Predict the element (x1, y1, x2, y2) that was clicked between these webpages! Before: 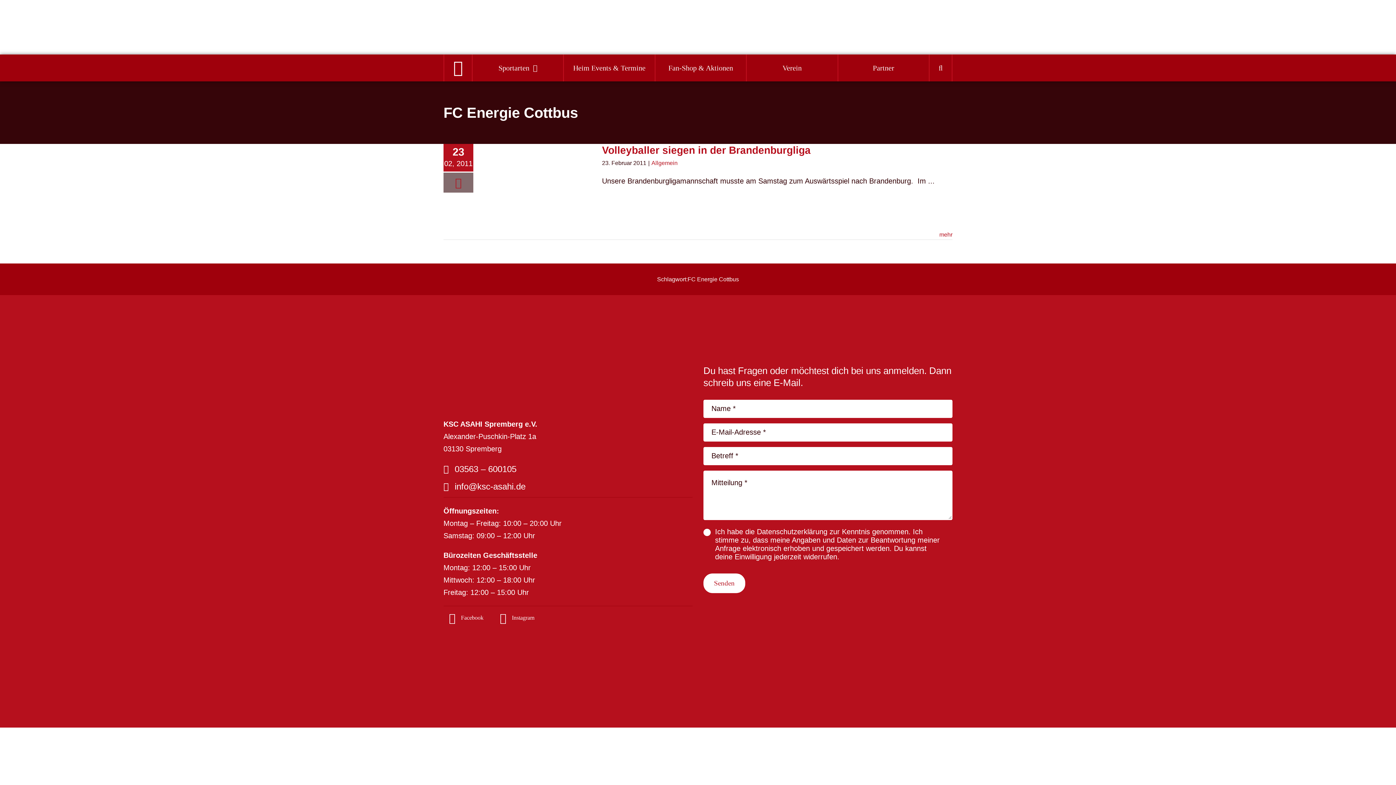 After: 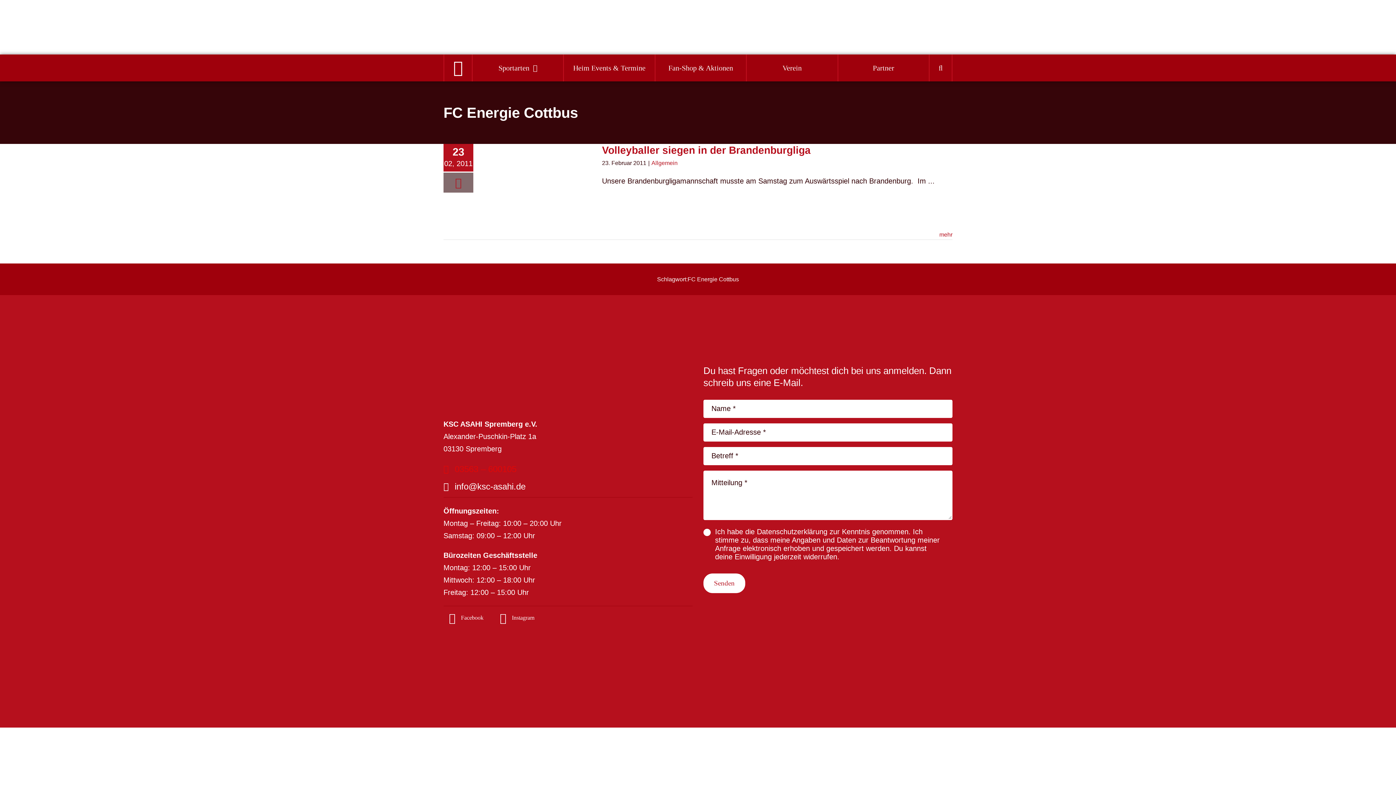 Action: bbox: (443, 462, 516, 476) label: 03563 – 600105